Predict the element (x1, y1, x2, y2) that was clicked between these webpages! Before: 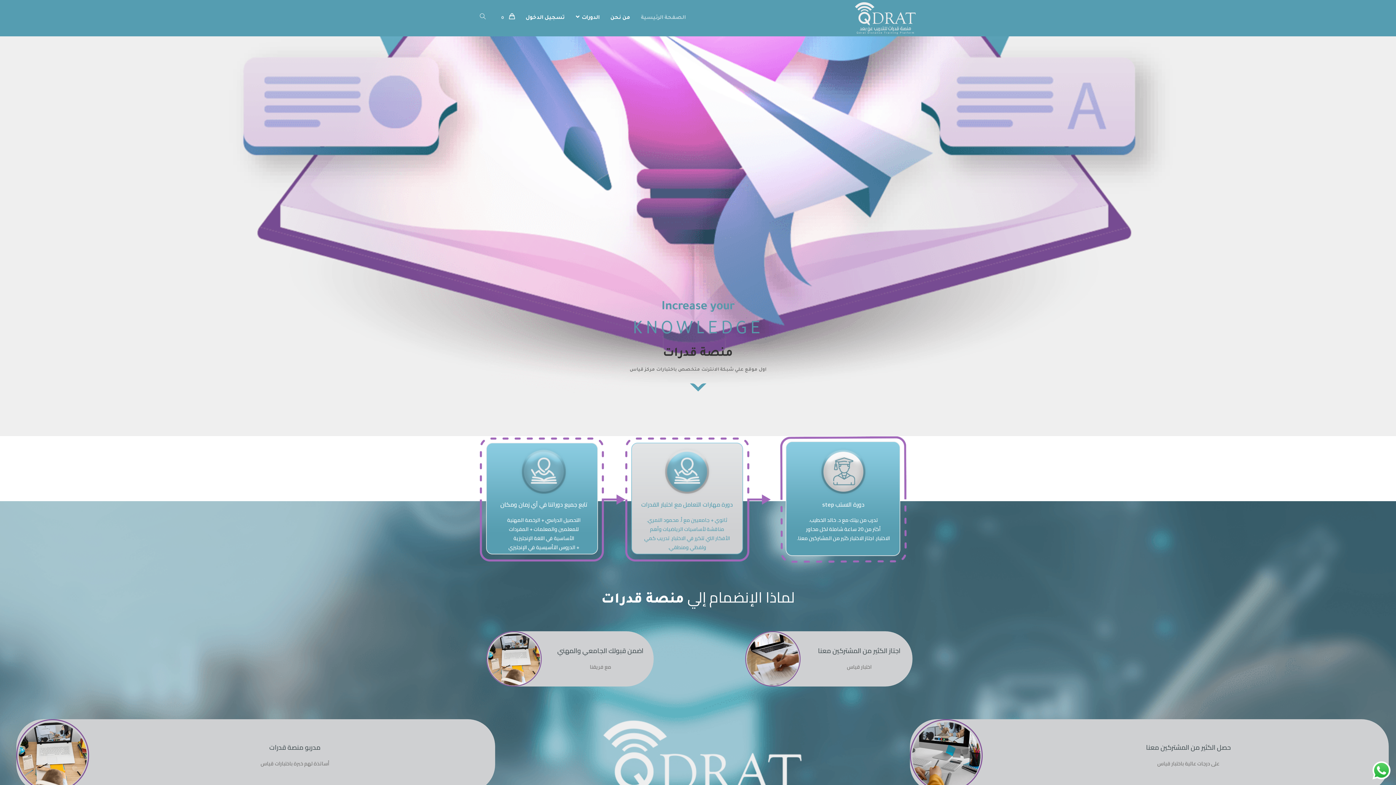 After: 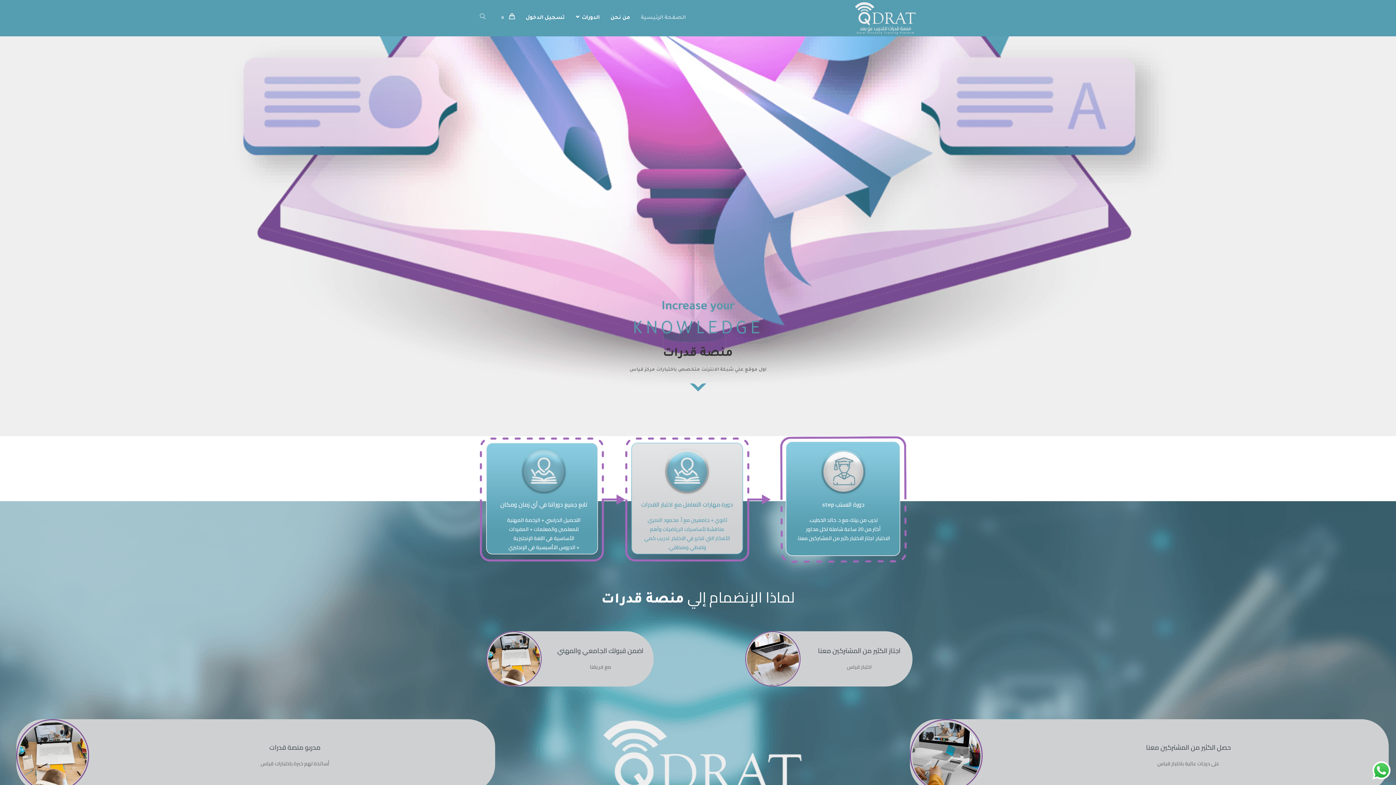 Action: bbox: (635, 0, 691, 36) label: الصفحة الرئيسية